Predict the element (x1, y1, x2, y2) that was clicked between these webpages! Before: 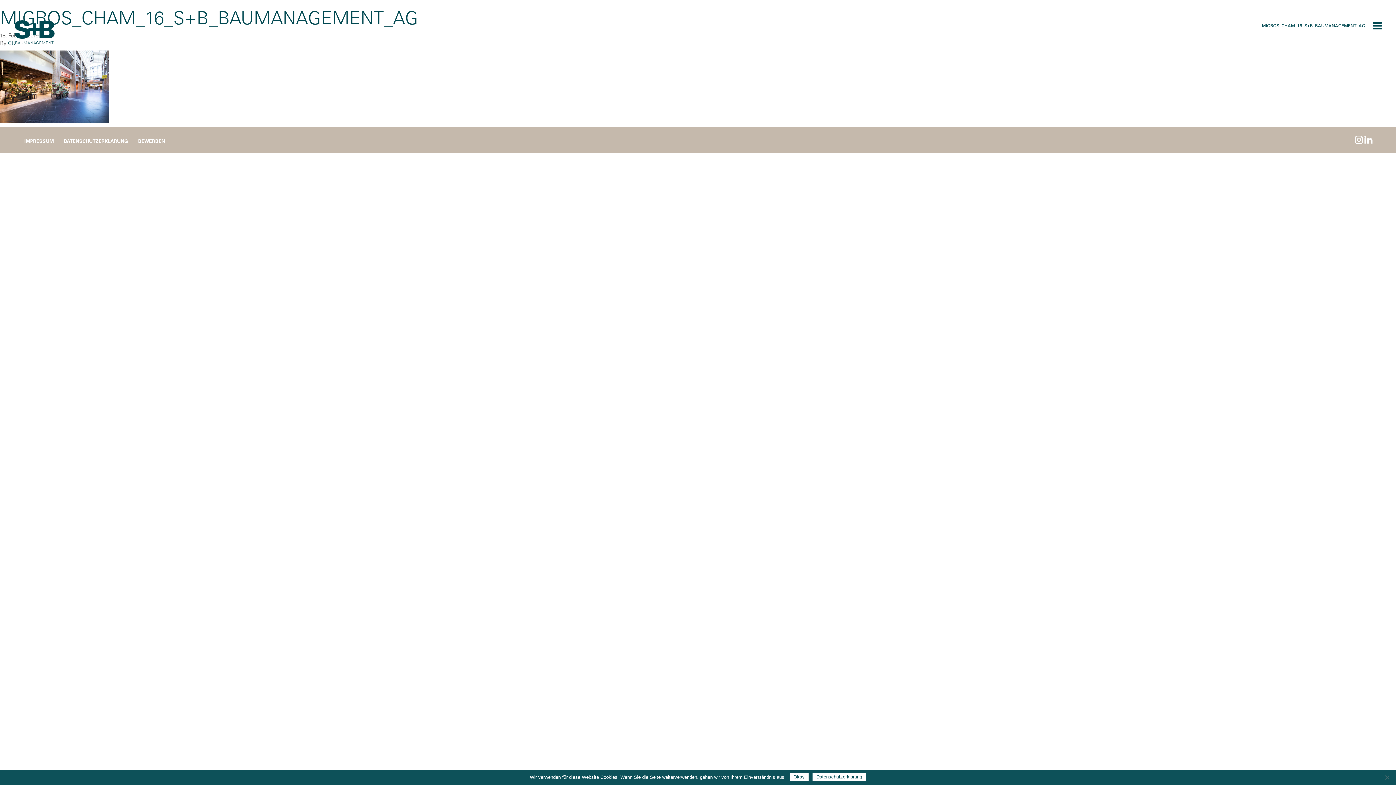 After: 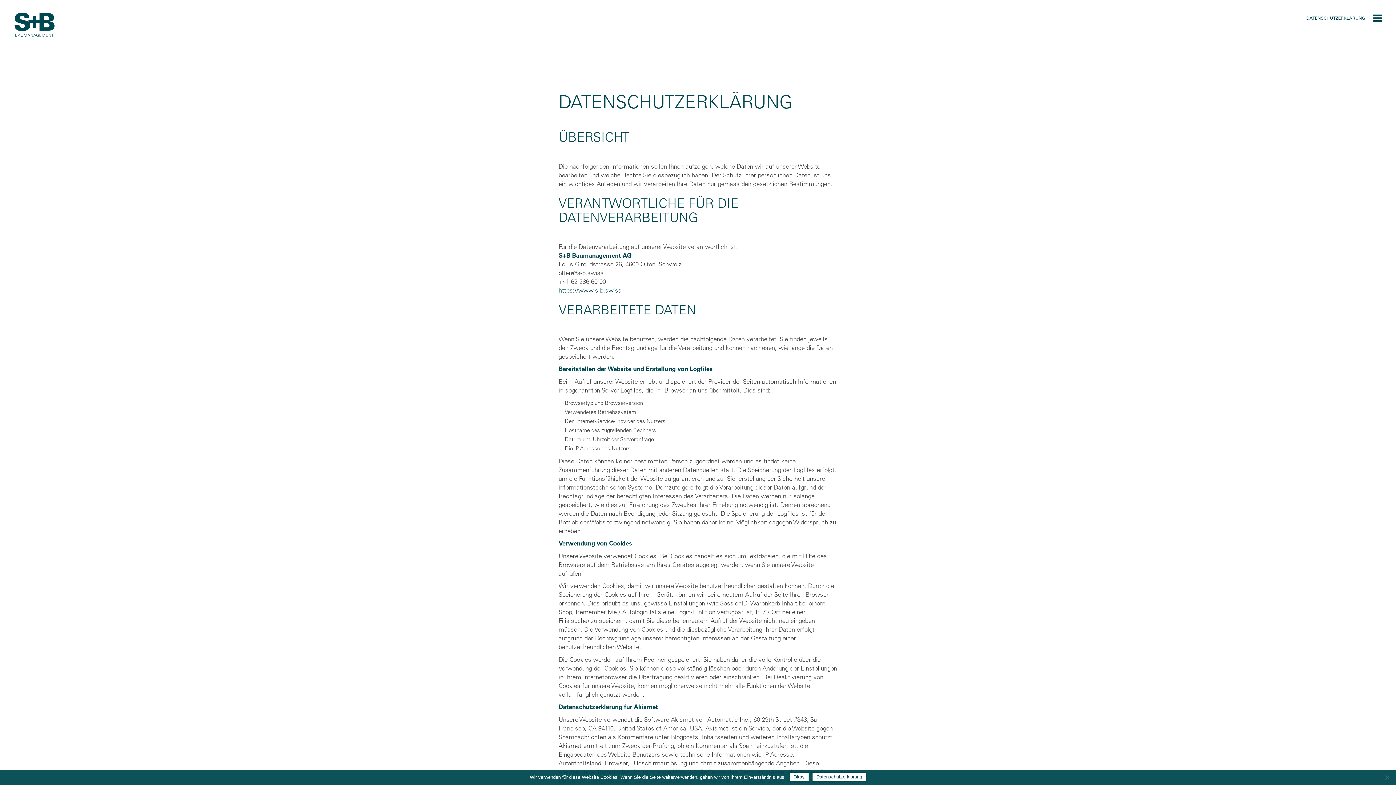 Action: label: DATENSCHUTZERKLÄRUNG bbox: (59, 131, 132, 149)